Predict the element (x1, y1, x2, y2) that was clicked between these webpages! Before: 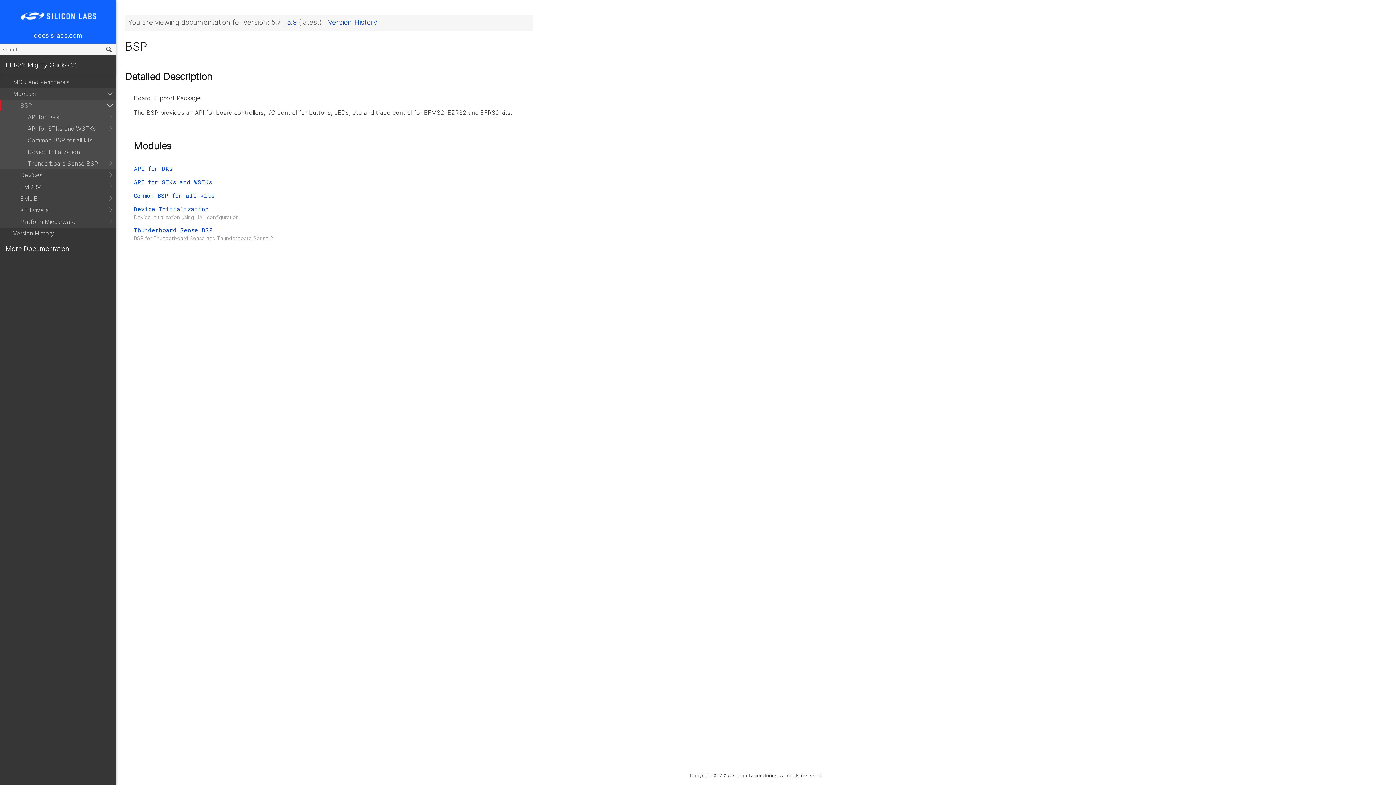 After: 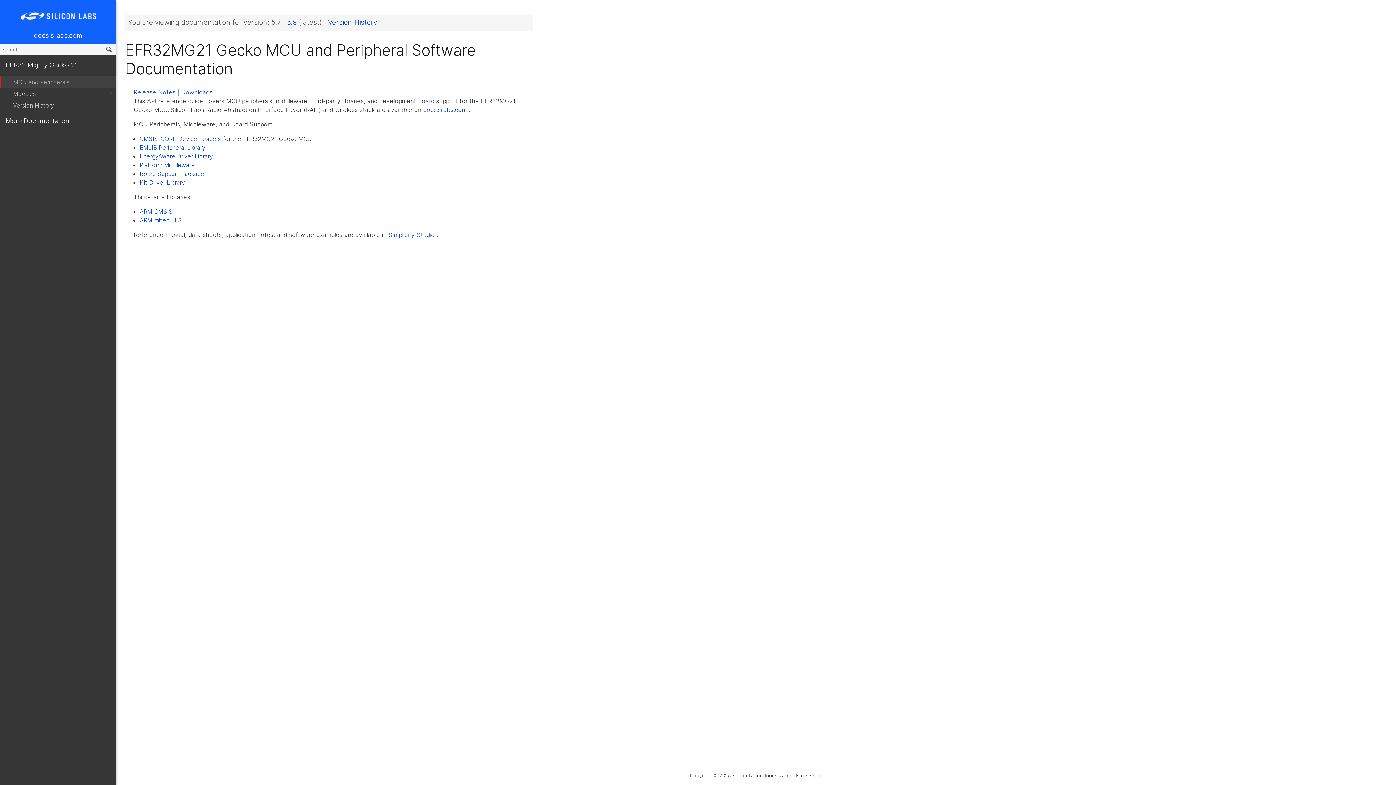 Action: label: MCU and Peripherals bbox: (0, 76, 116, 88)